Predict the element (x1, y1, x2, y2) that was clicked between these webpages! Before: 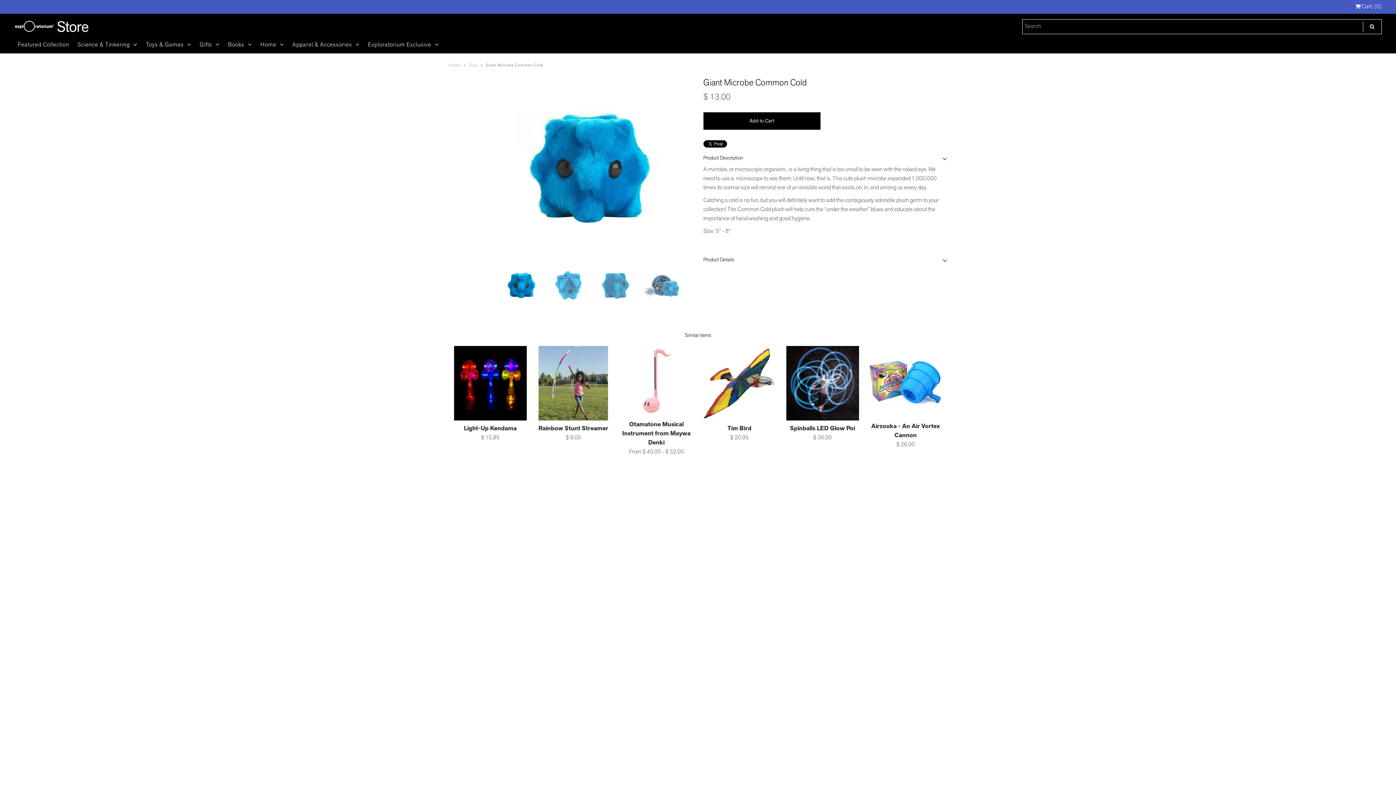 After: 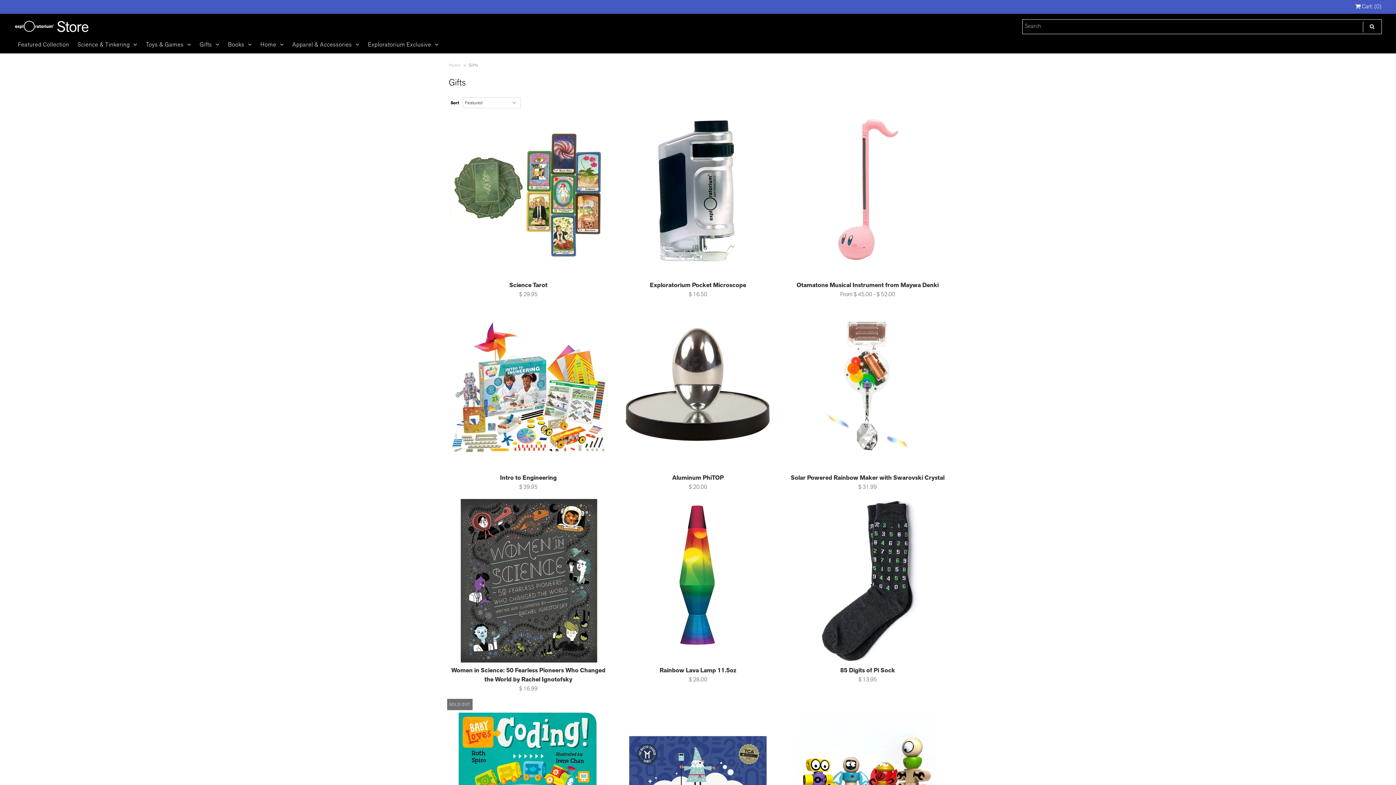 Action: bbox: (196, 37, 223, 52) label: Gifts